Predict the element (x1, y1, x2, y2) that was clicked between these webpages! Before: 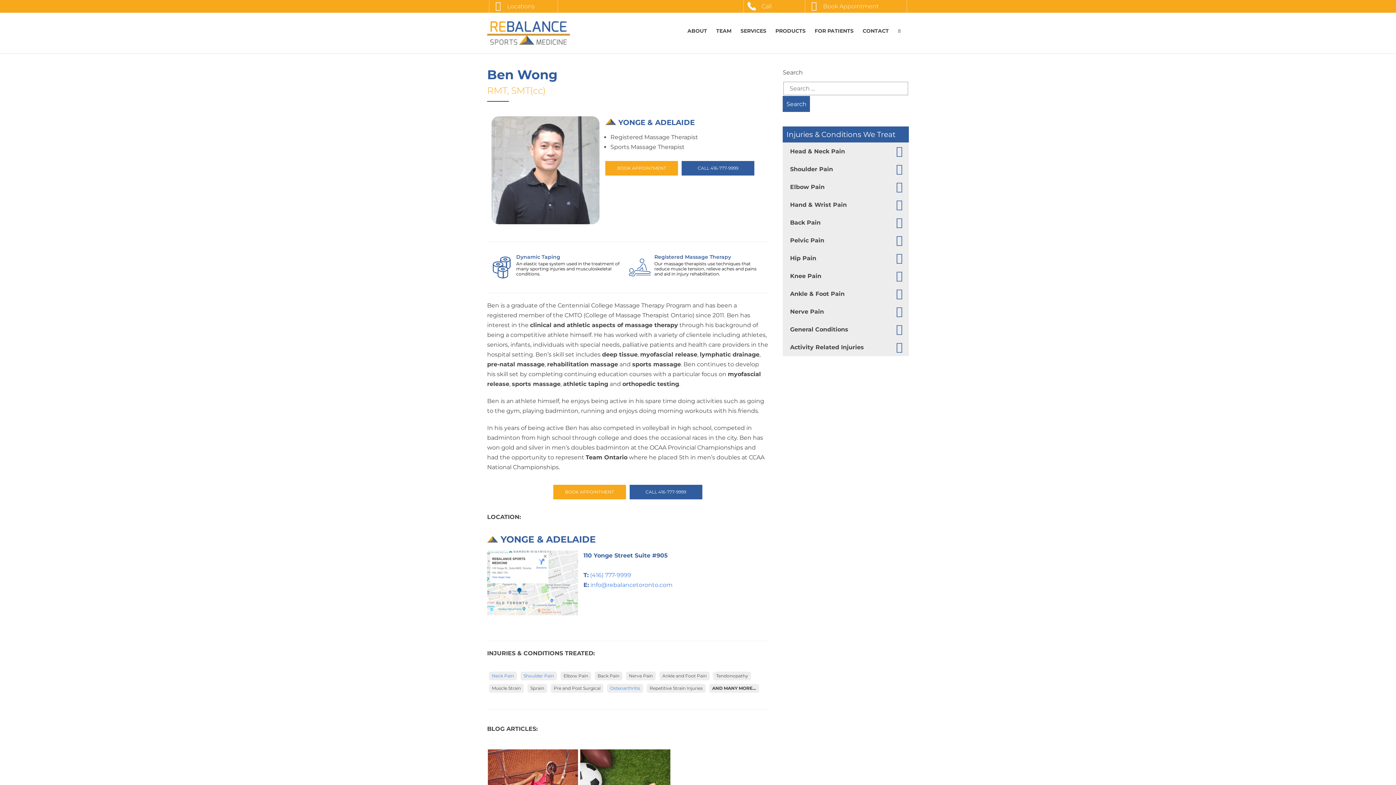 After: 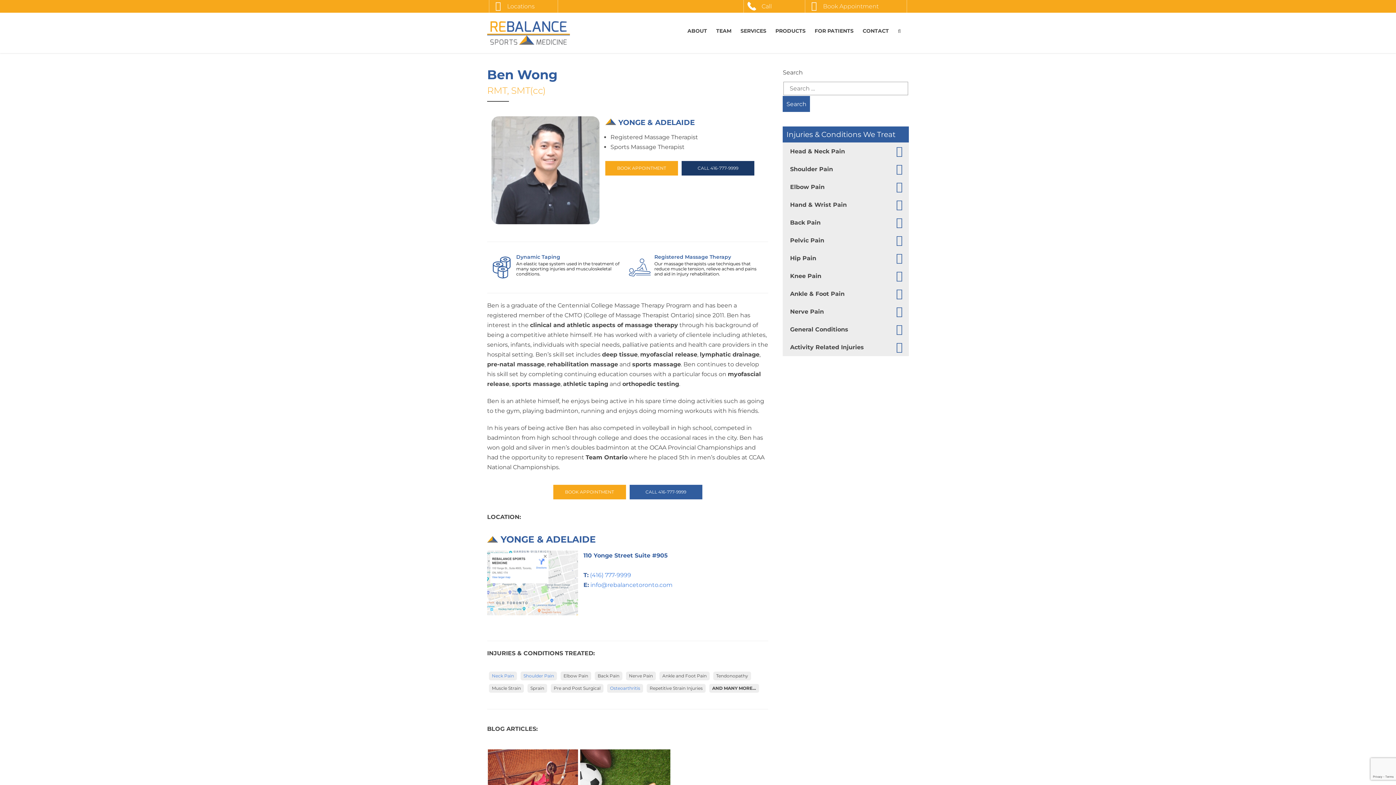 Action: bbox: (681, 161, 754, 175) label: CALL 416-777-9999